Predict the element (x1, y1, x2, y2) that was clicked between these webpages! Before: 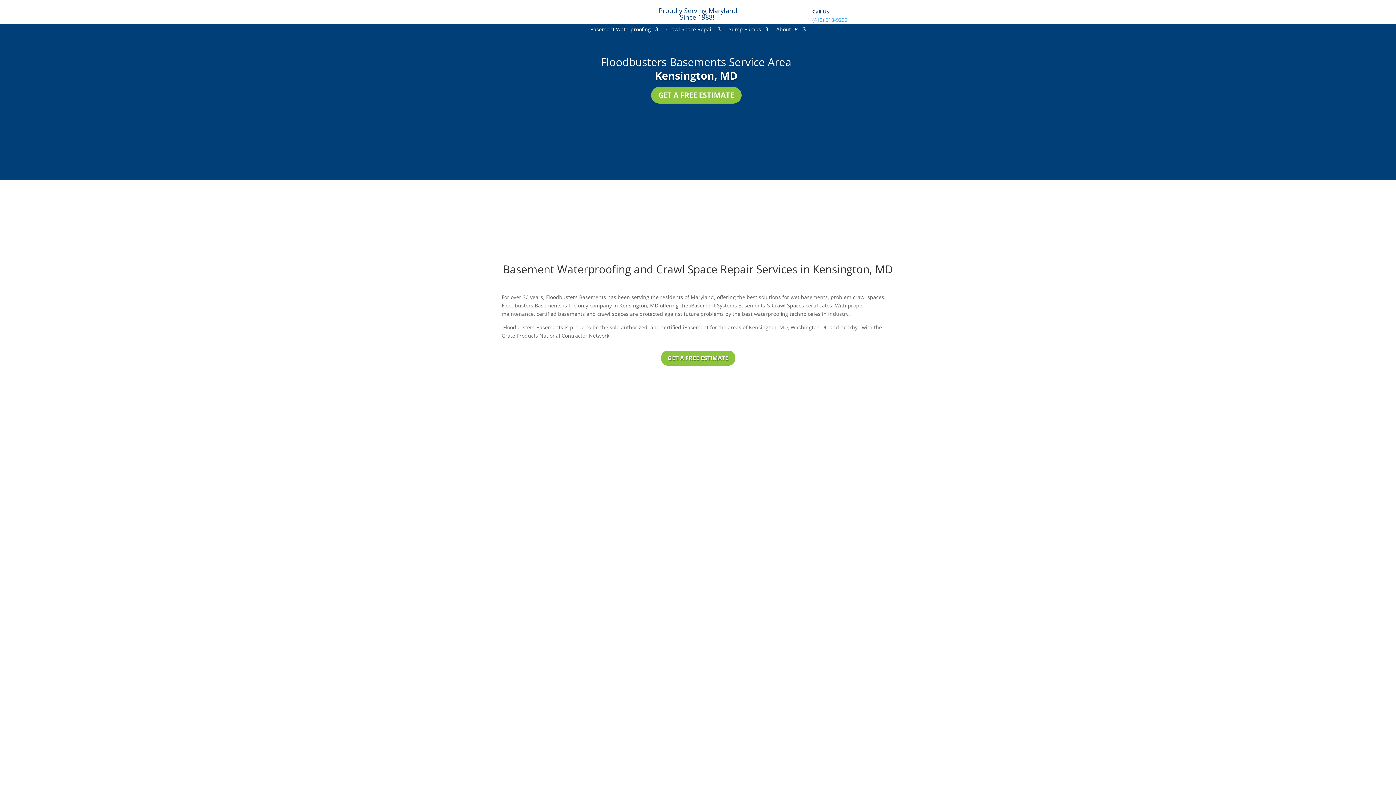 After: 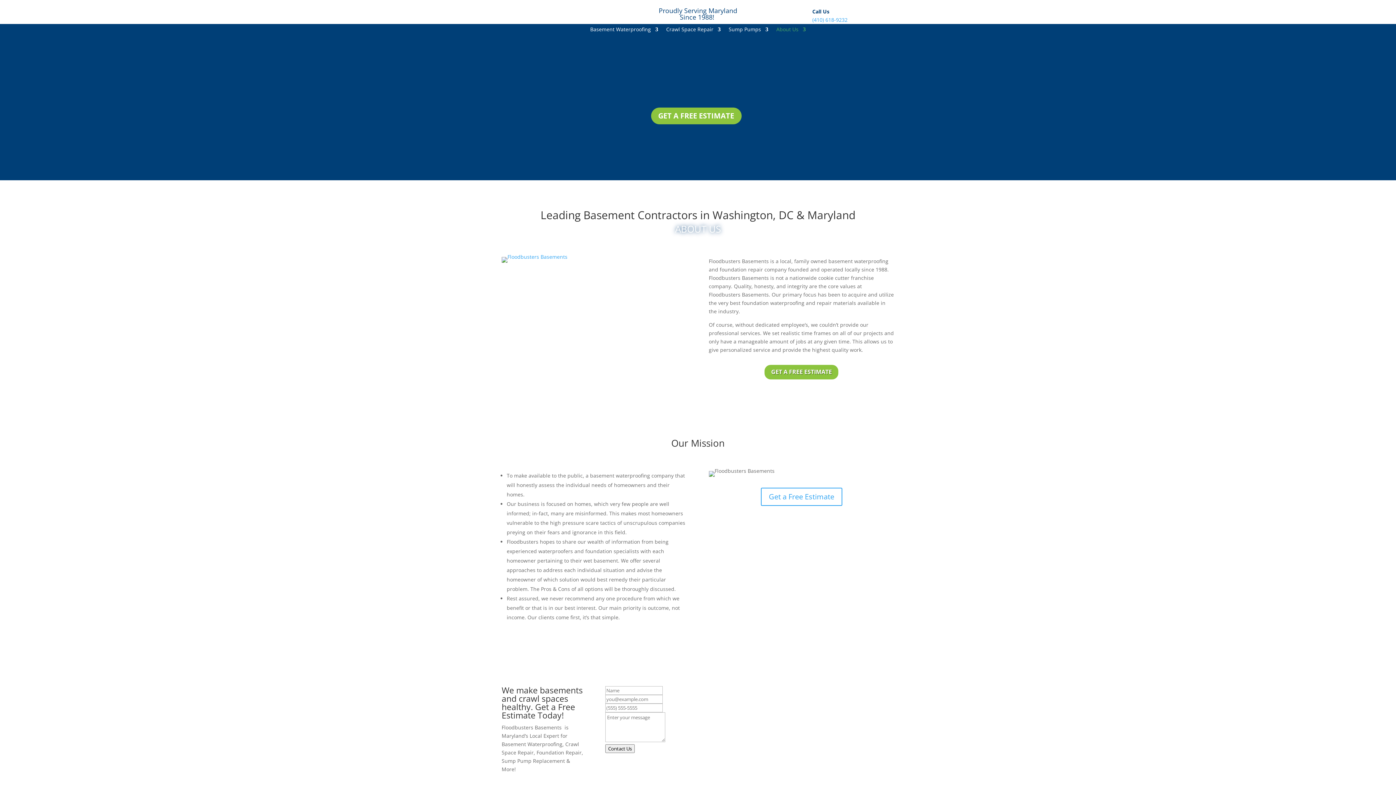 Action: label: About Us bbox: (776, 26, 806, 34)